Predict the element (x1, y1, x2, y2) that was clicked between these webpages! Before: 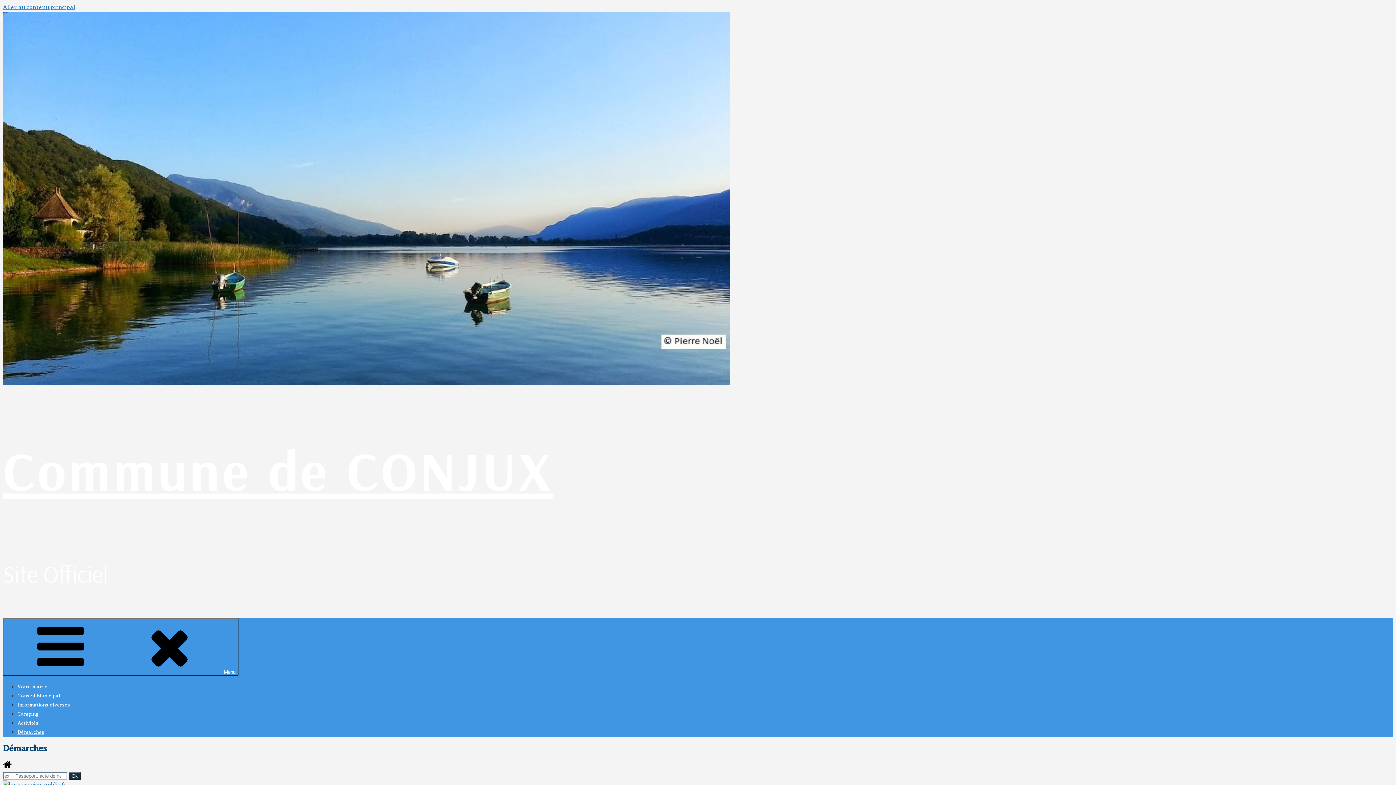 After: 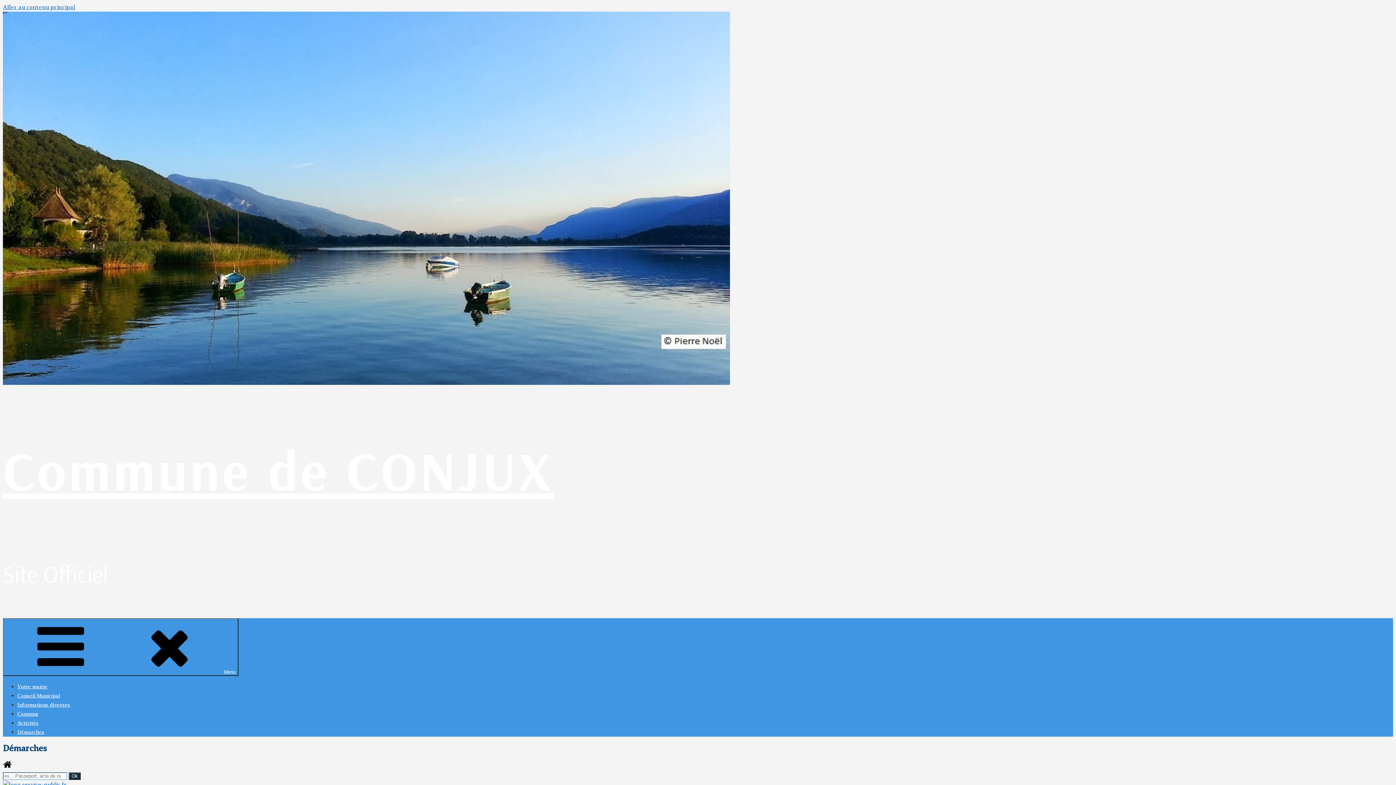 Action: label: Démarches bbox: (17, 729, 44, 735)